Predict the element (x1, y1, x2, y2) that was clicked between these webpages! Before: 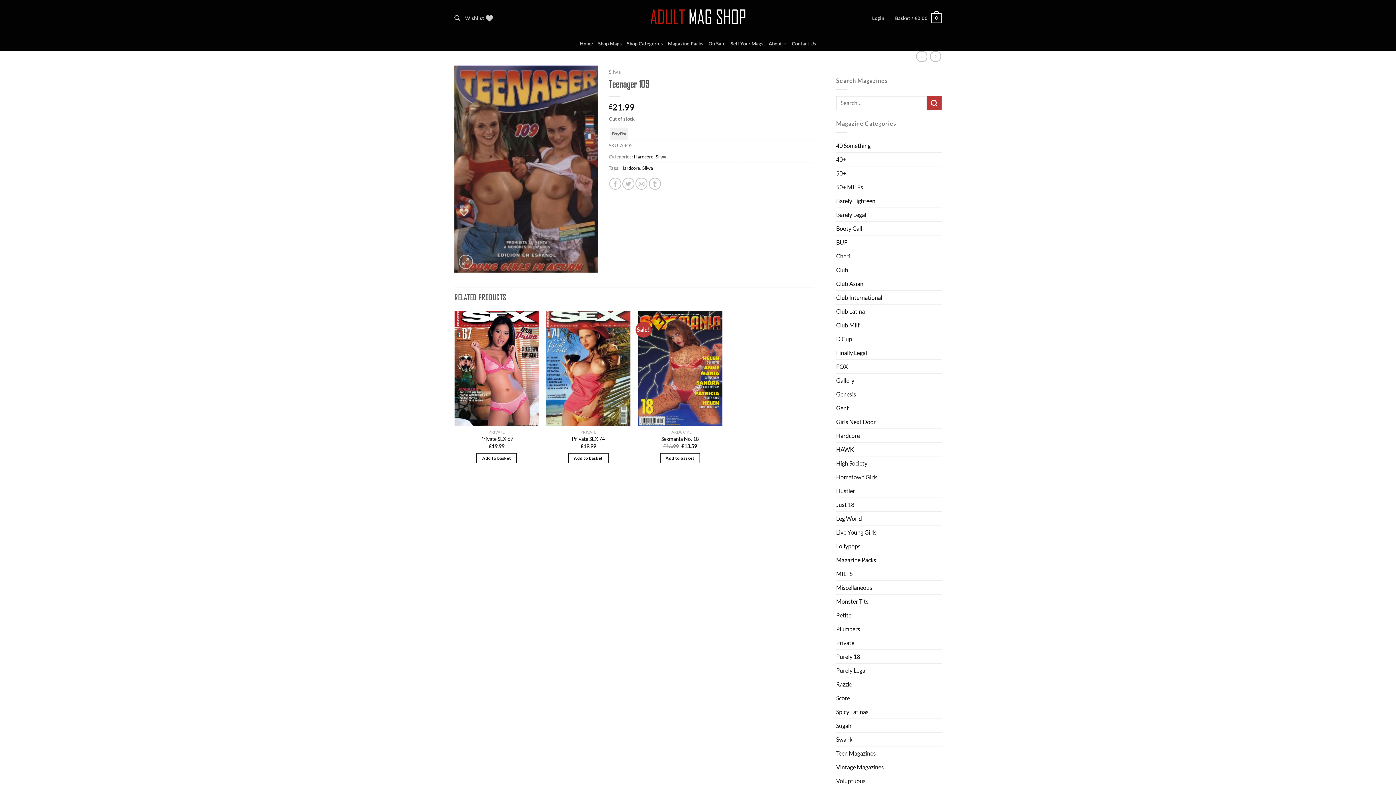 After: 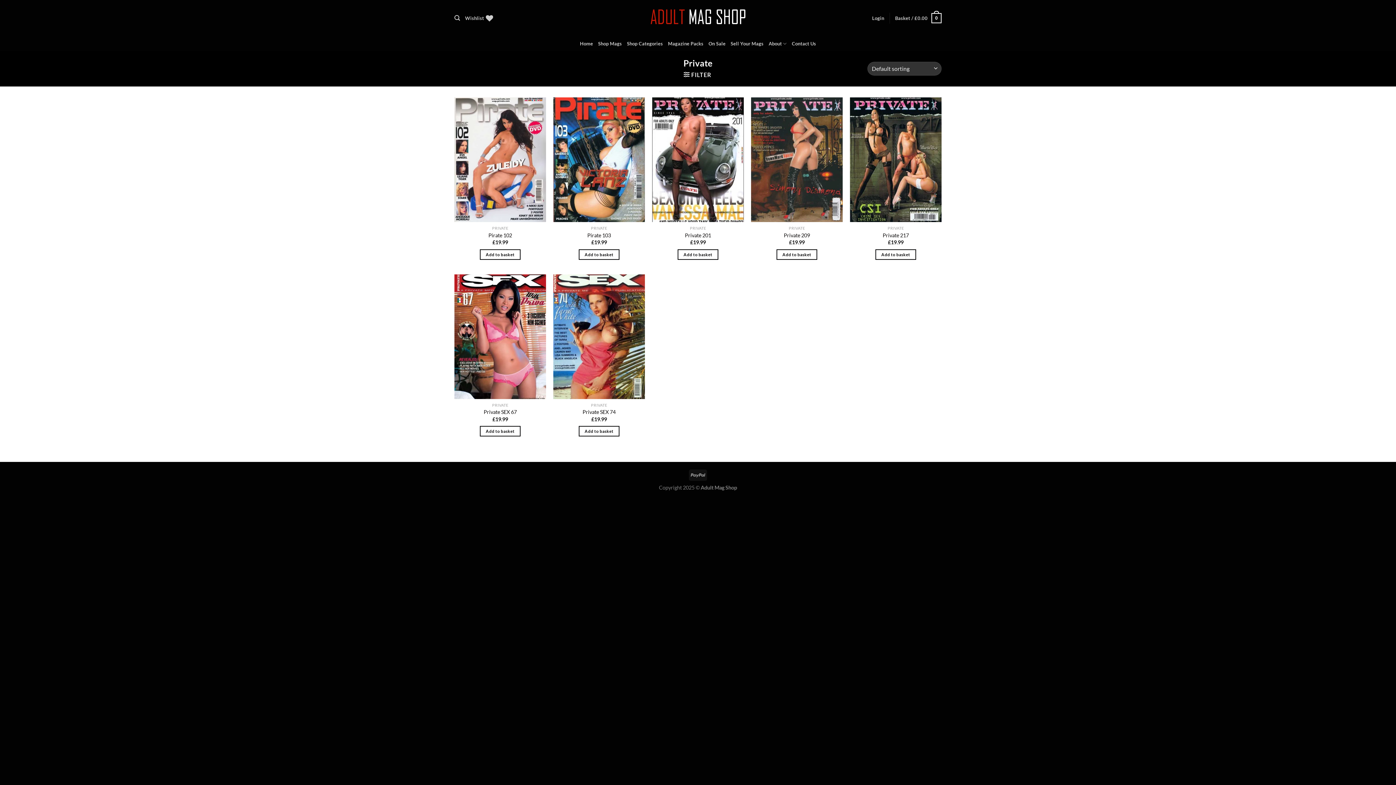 Action: bbox: (836, 636, 941, 649) label: Private